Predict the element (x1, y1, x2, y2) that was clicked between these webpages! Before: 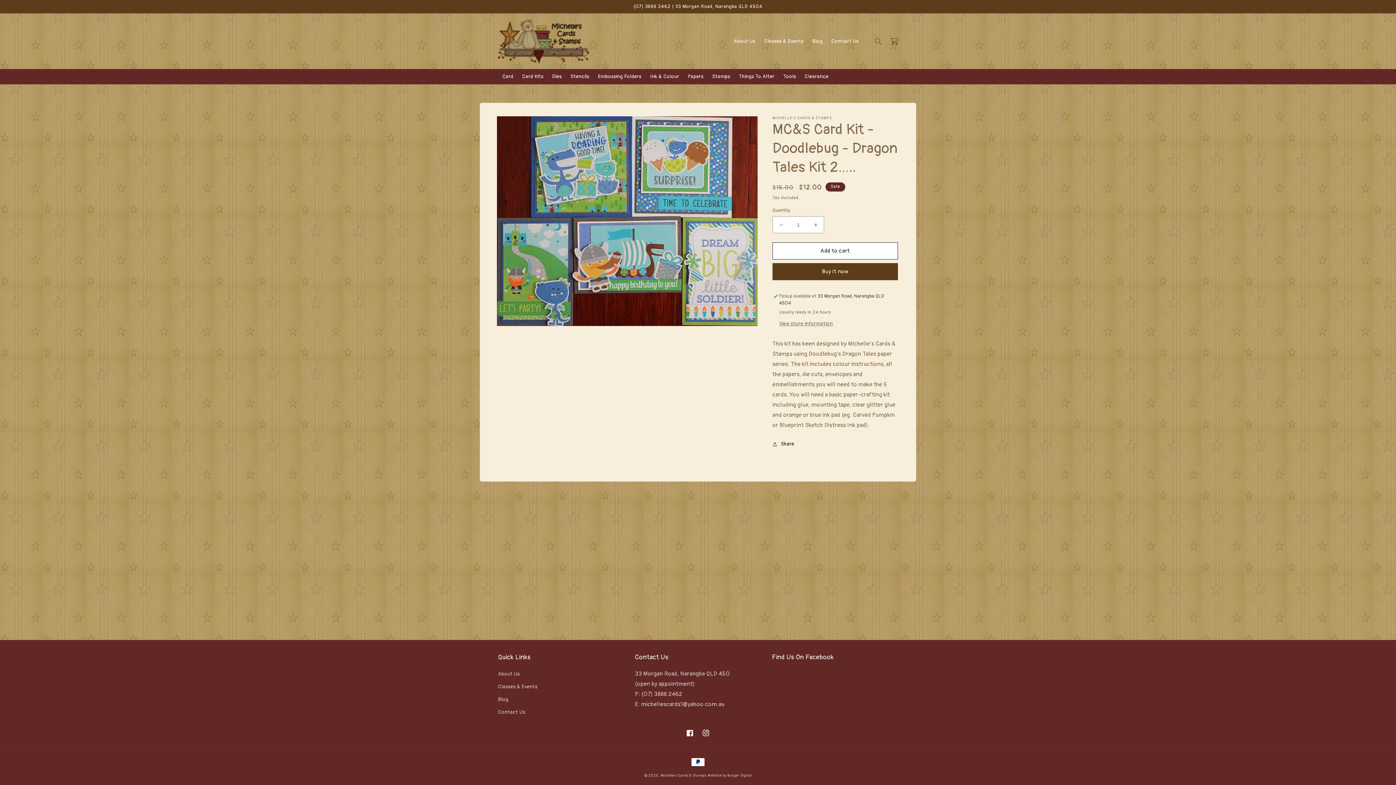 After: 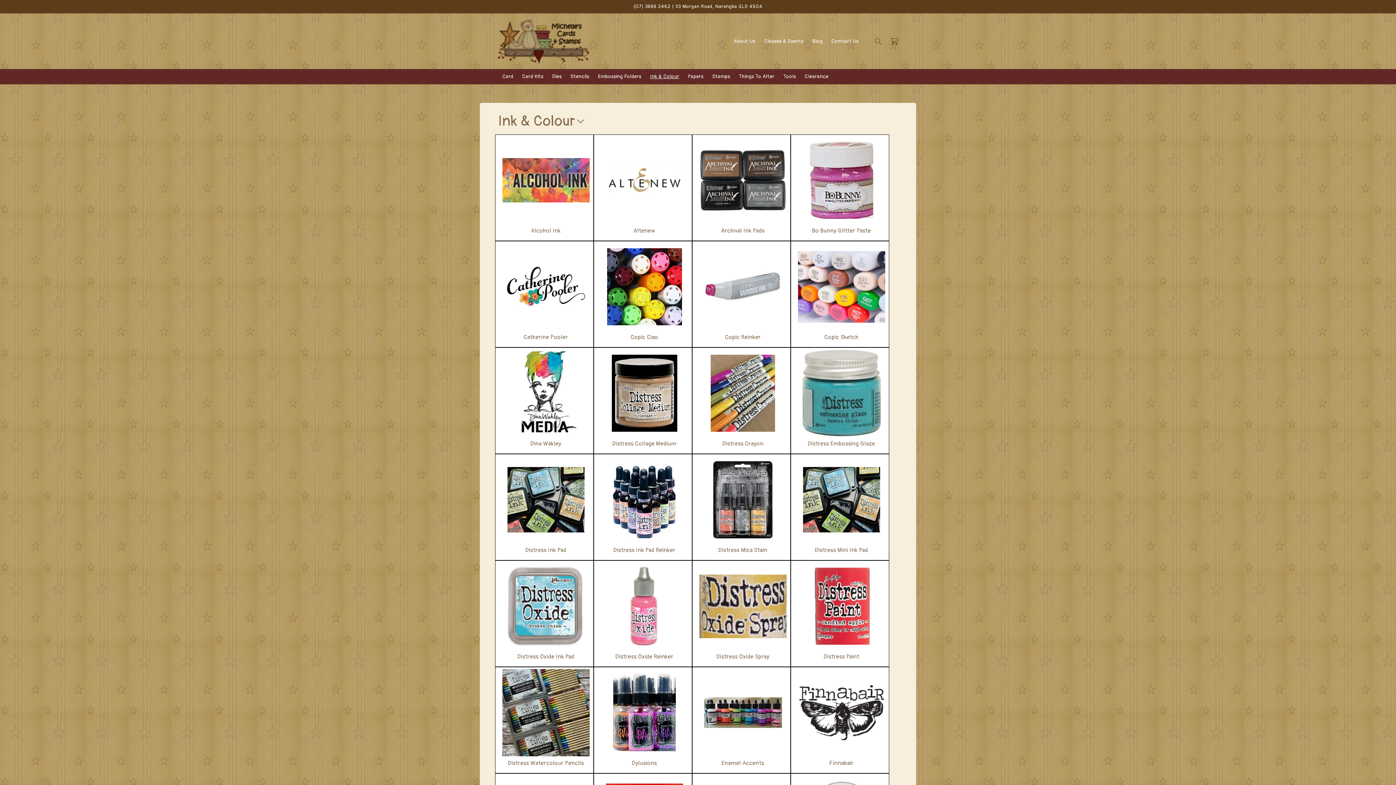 Action: bbox: (645, 69, 683, 84) label: Ink & Colour